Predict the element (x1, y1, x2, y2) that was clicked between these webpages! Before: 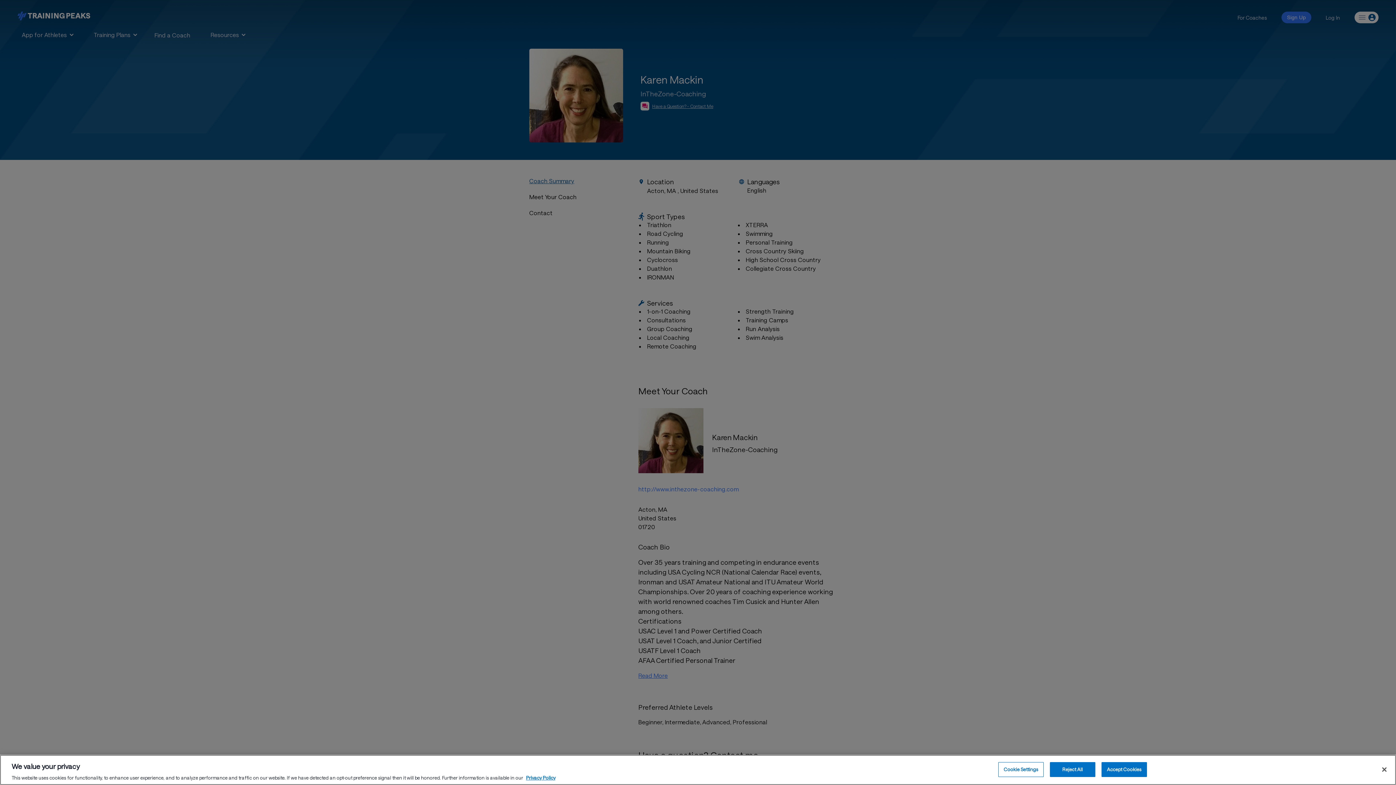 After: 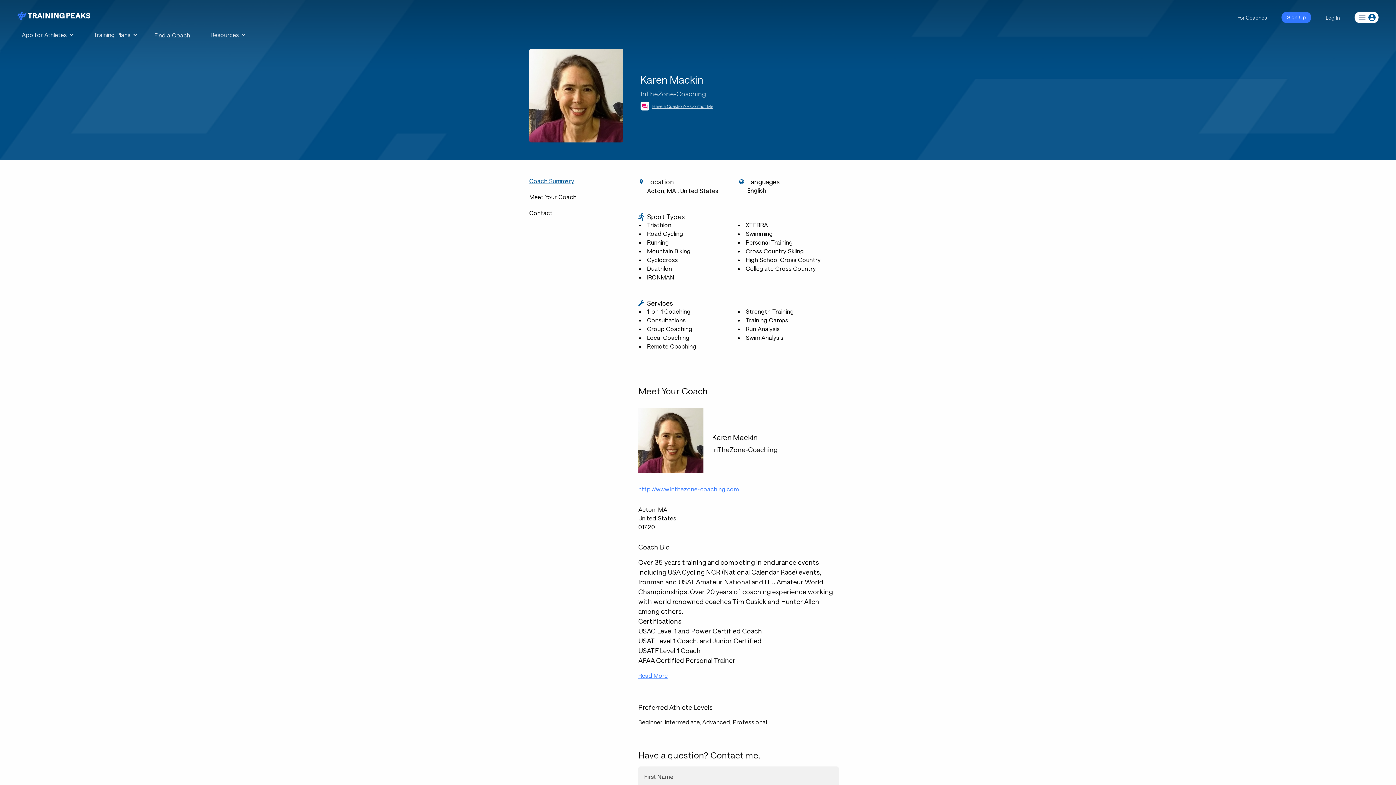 Action: bbox: (1376, 761, 1392, 777) label: Close